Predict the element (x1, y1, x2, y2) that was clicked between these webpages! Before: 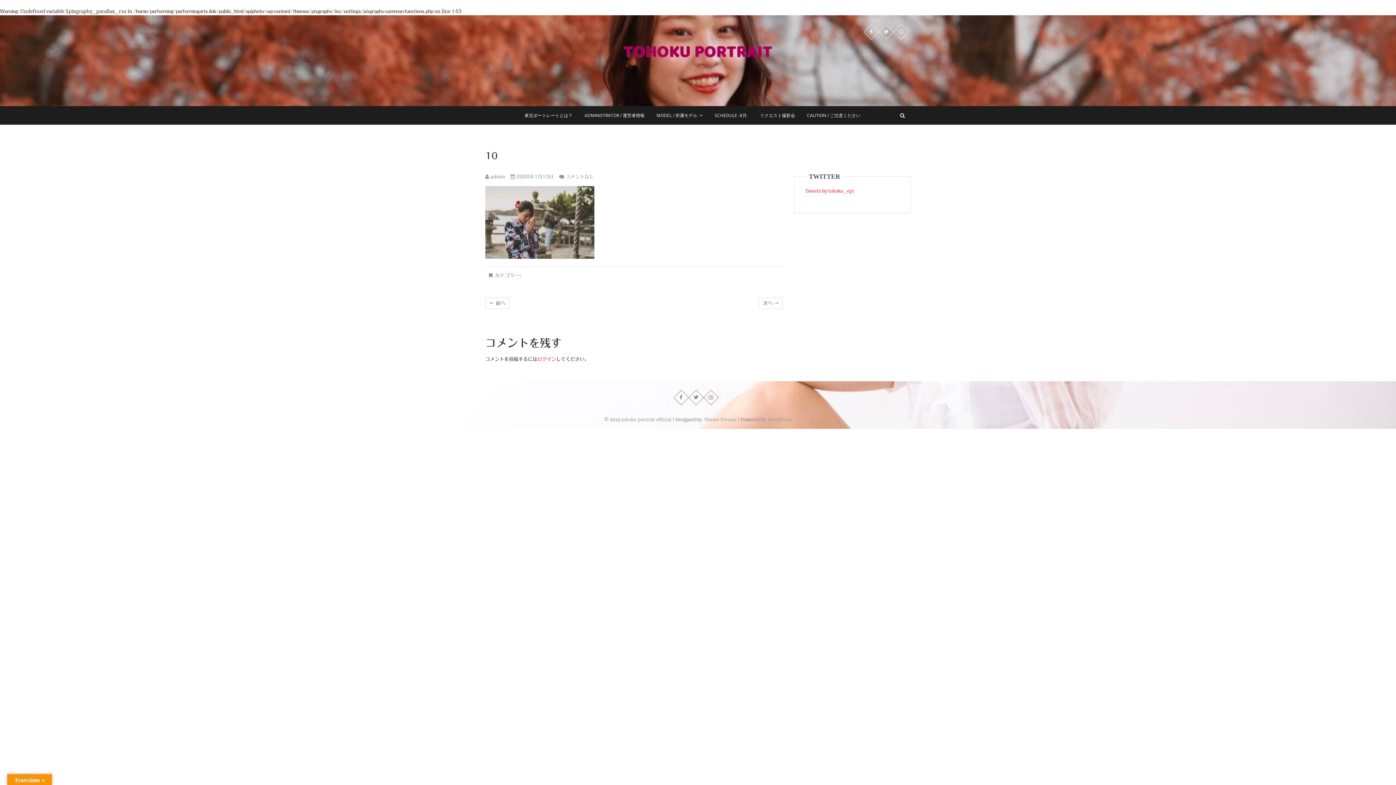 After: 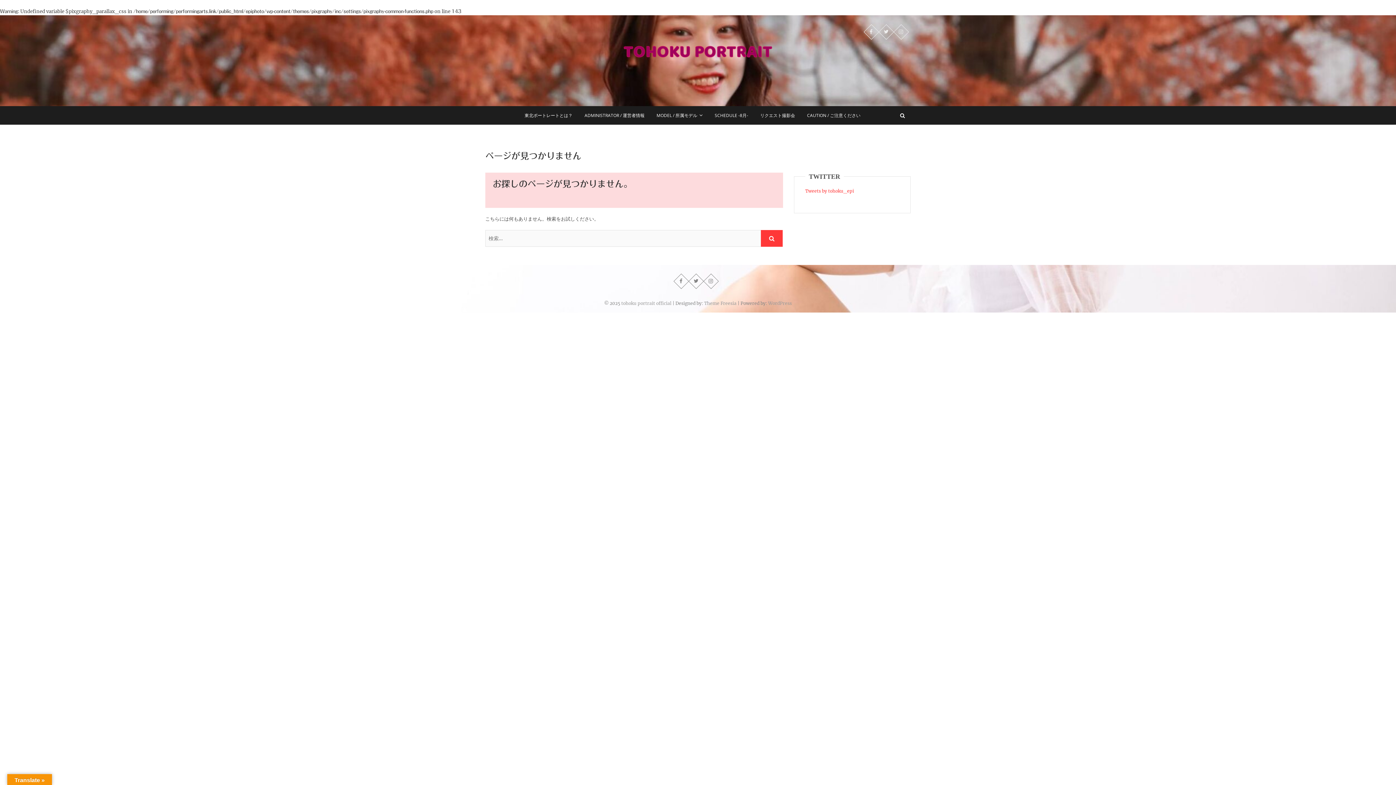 Action: label: ADMINISTRATOR / 運営者情報 bbox: (579, 106, 650, 124)